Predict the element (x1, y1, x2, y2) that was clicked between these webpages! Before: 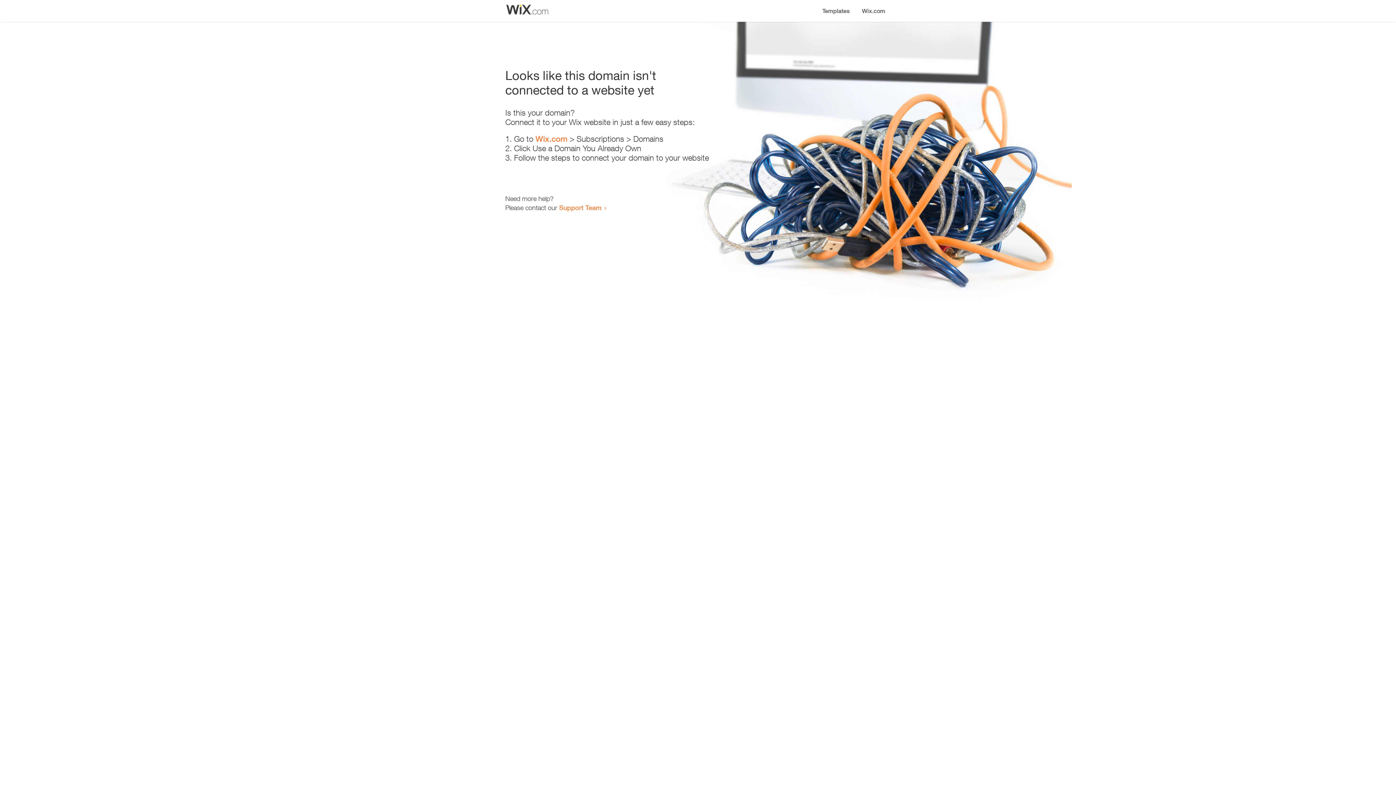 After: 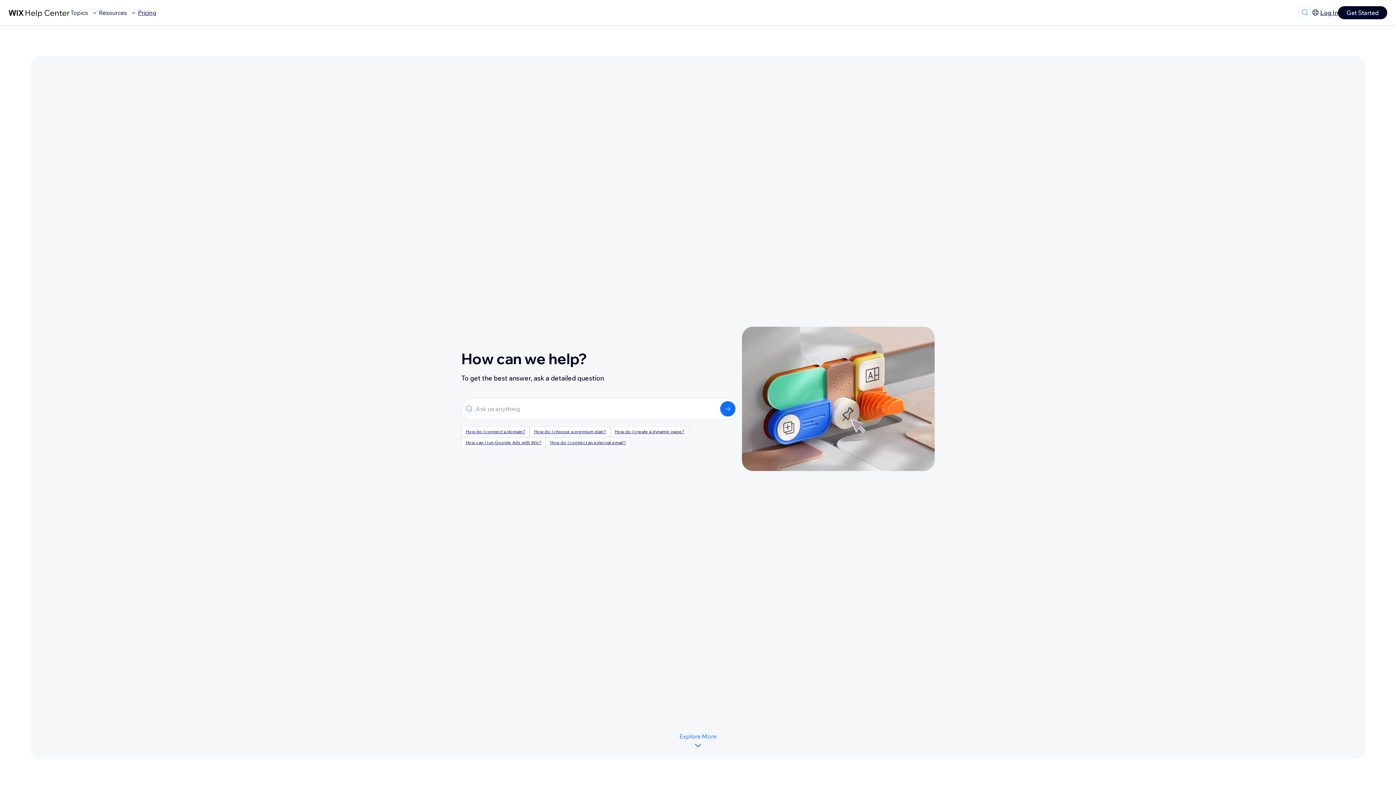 Action: bbox: (559, 203, 601, 211) label: Support Team